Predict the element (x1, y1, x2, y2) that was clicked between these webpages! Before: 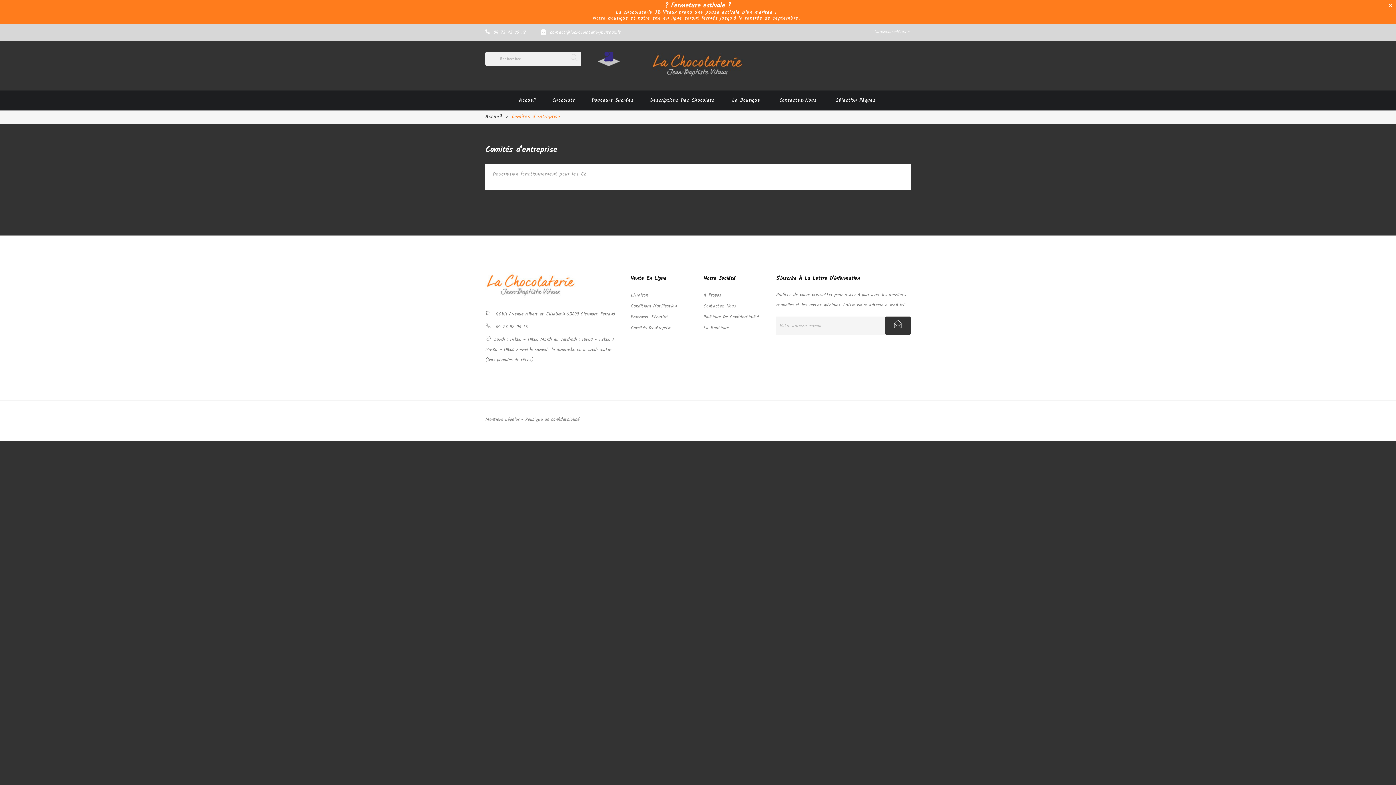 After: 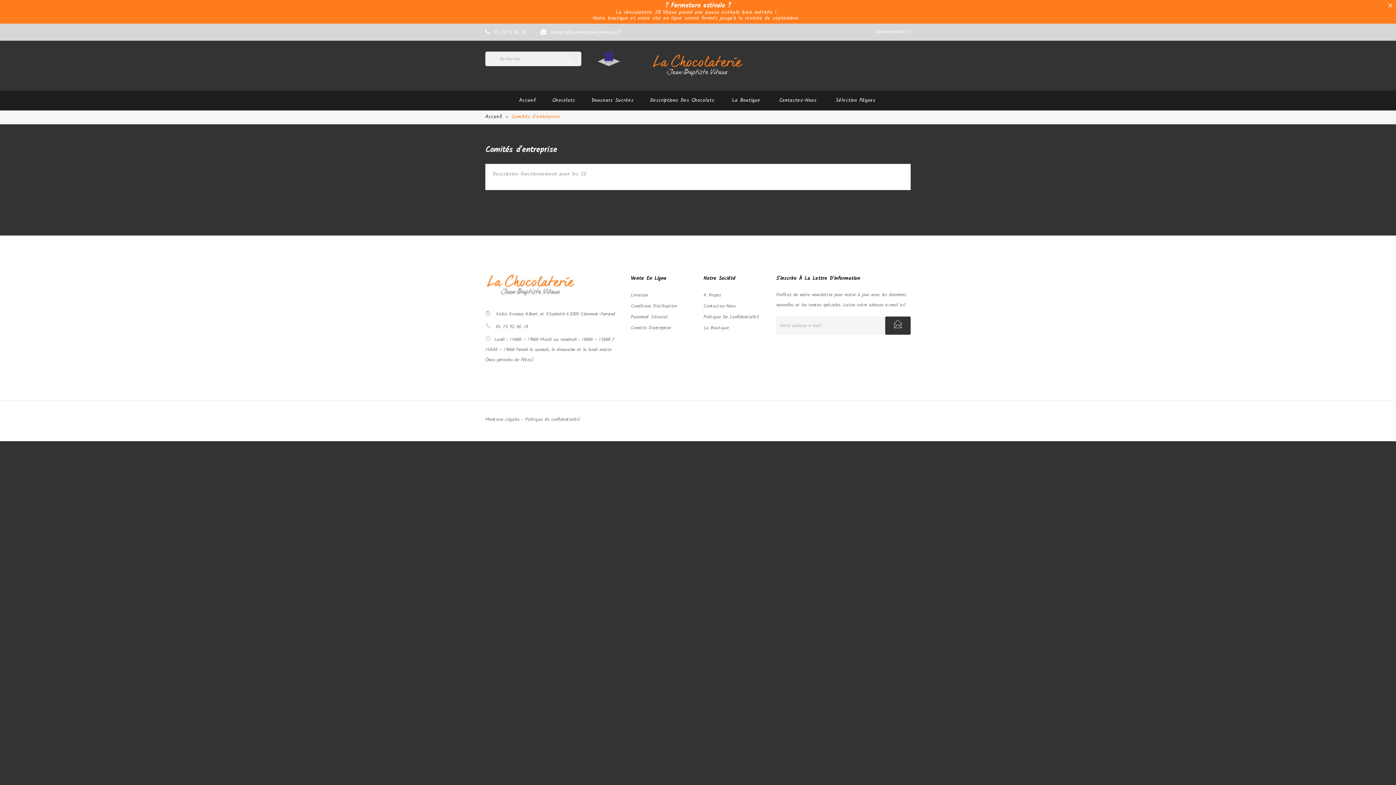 Action: label: Comités d'entreprise bbox: (511, 112, 560, 121)